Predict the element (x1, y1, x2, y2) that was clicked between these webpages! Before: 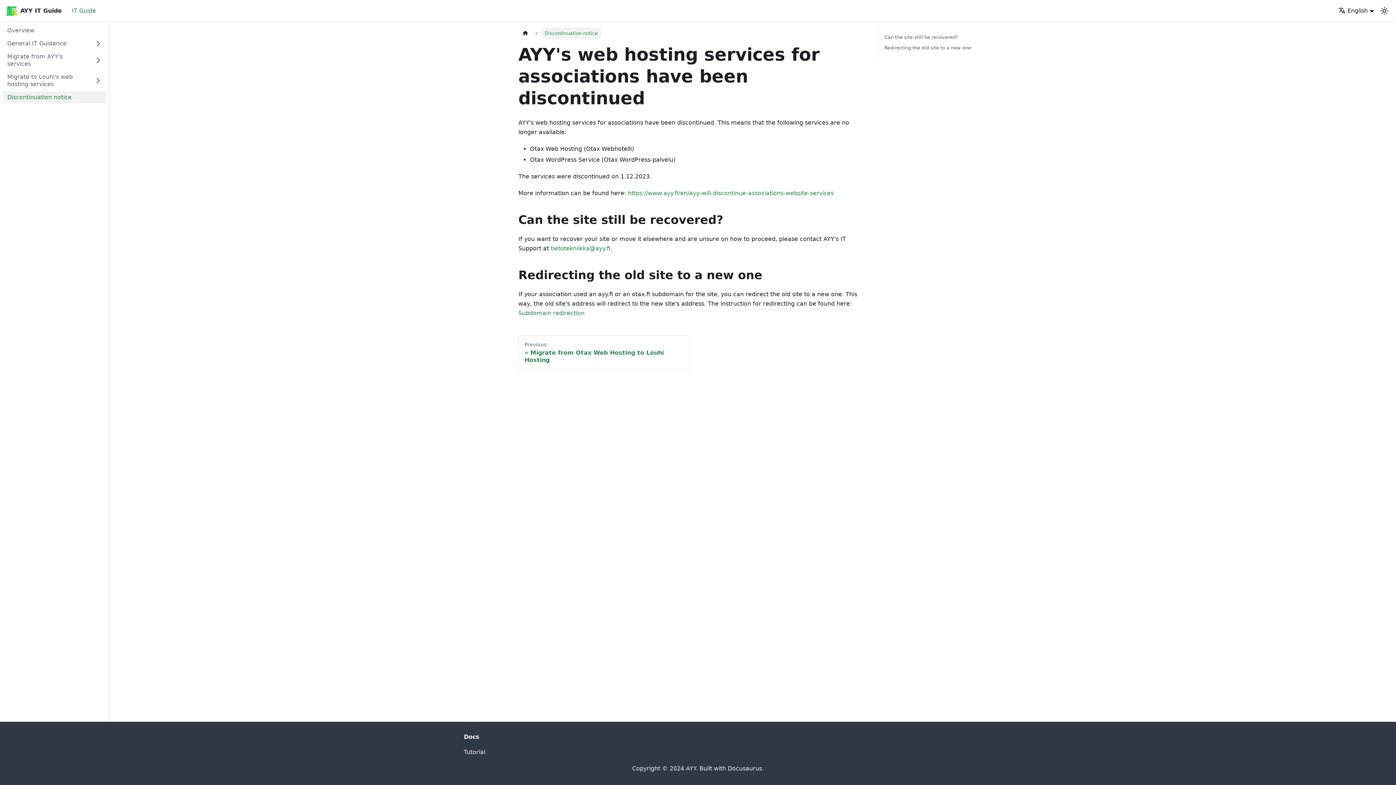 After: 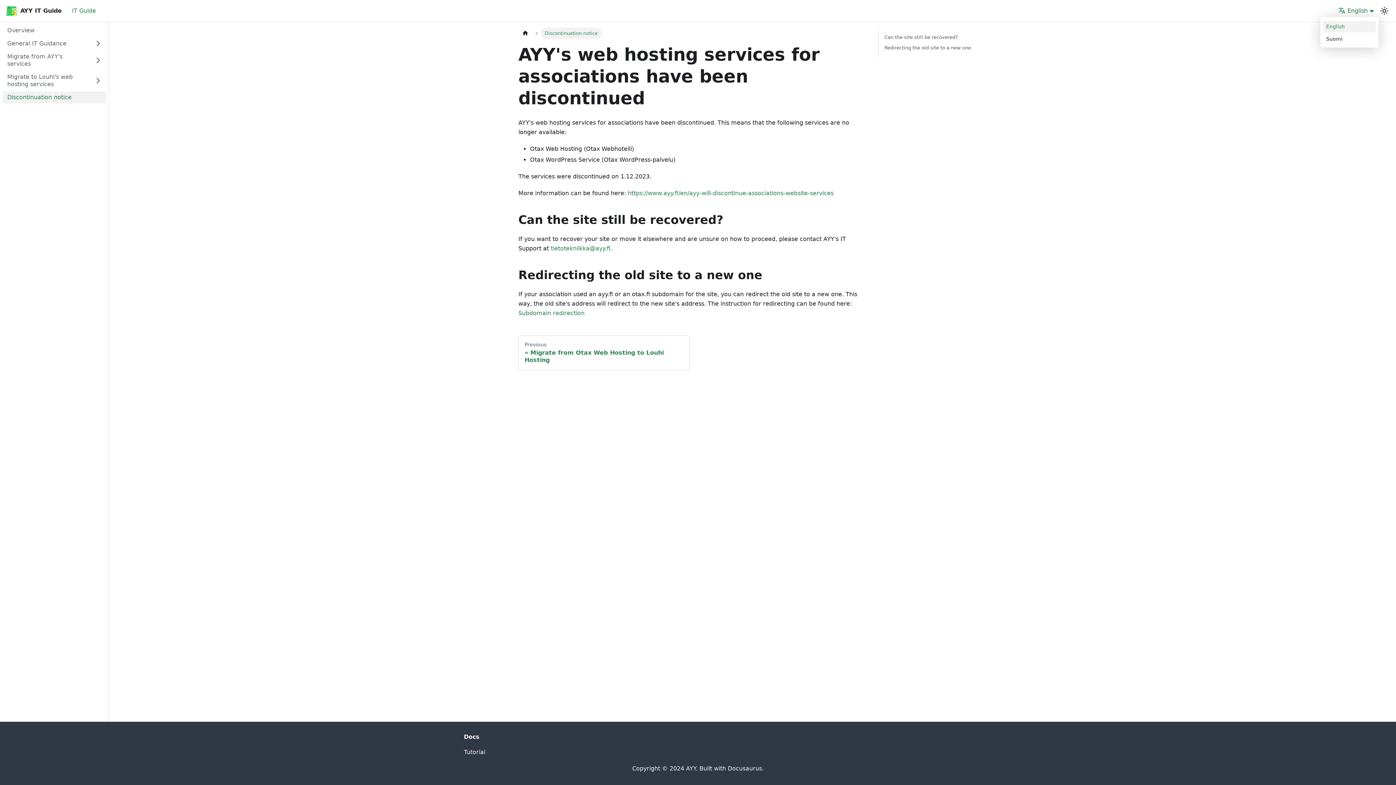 Action: bbox: (1338, 7, 1374, 14) label: English